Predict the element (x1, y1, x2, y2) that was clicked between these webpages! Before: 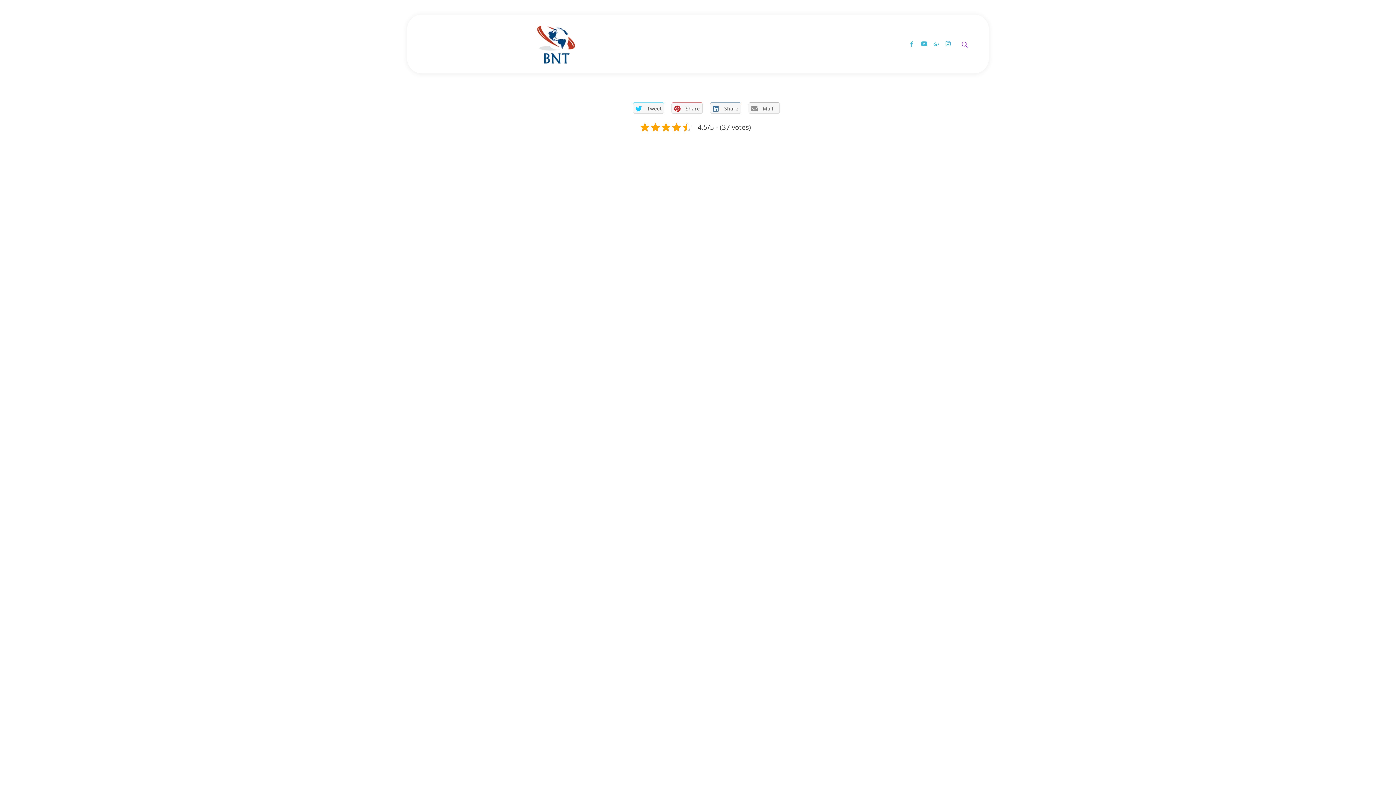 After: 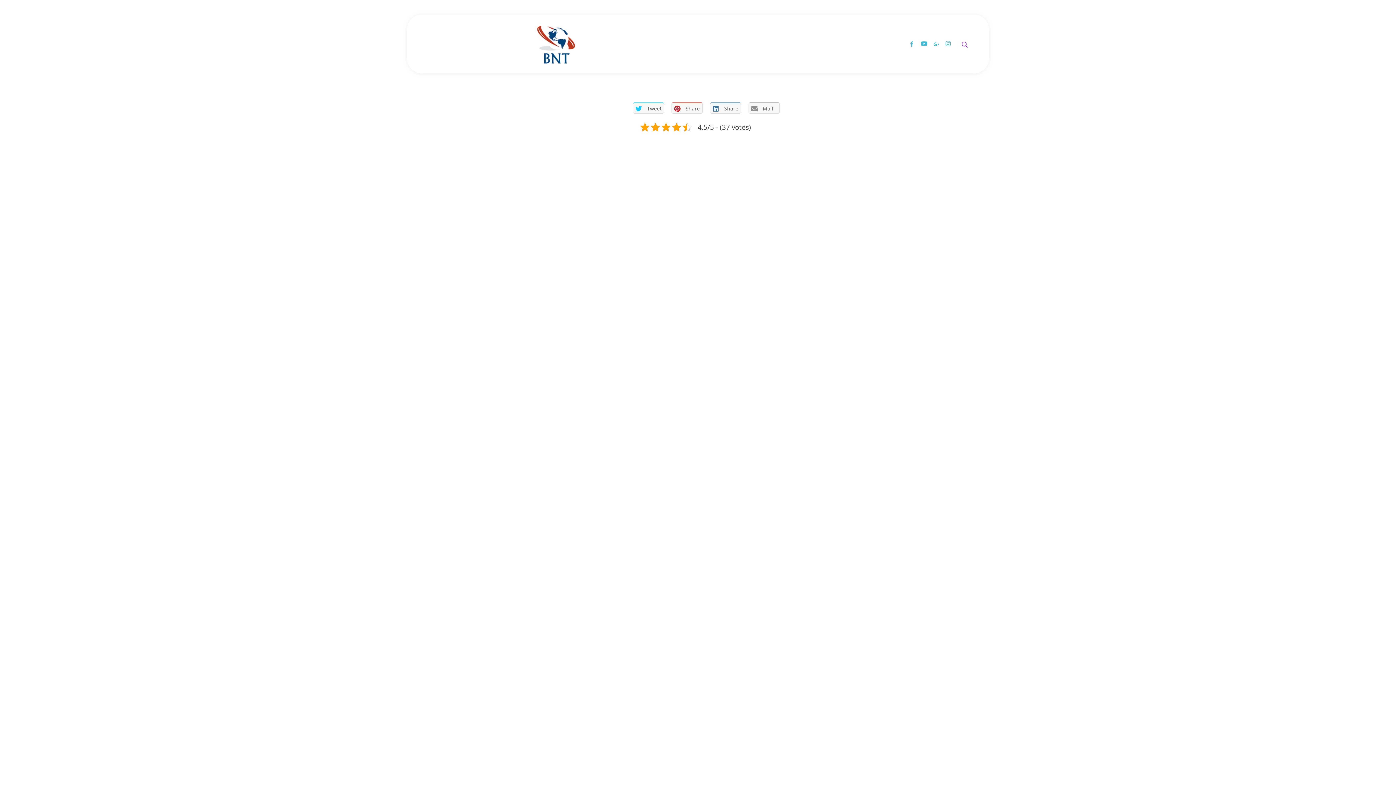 Action: bbox: (909, 40, 916, 49)